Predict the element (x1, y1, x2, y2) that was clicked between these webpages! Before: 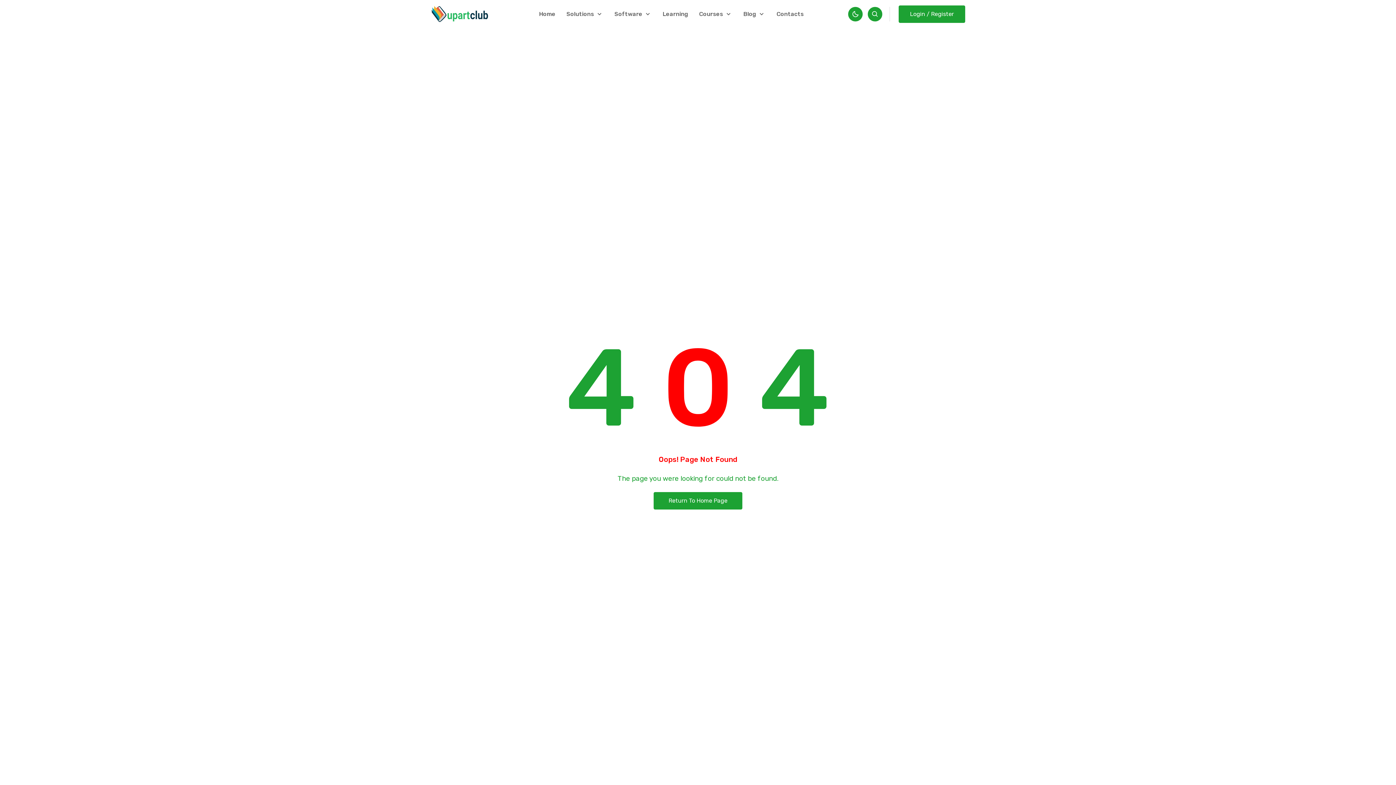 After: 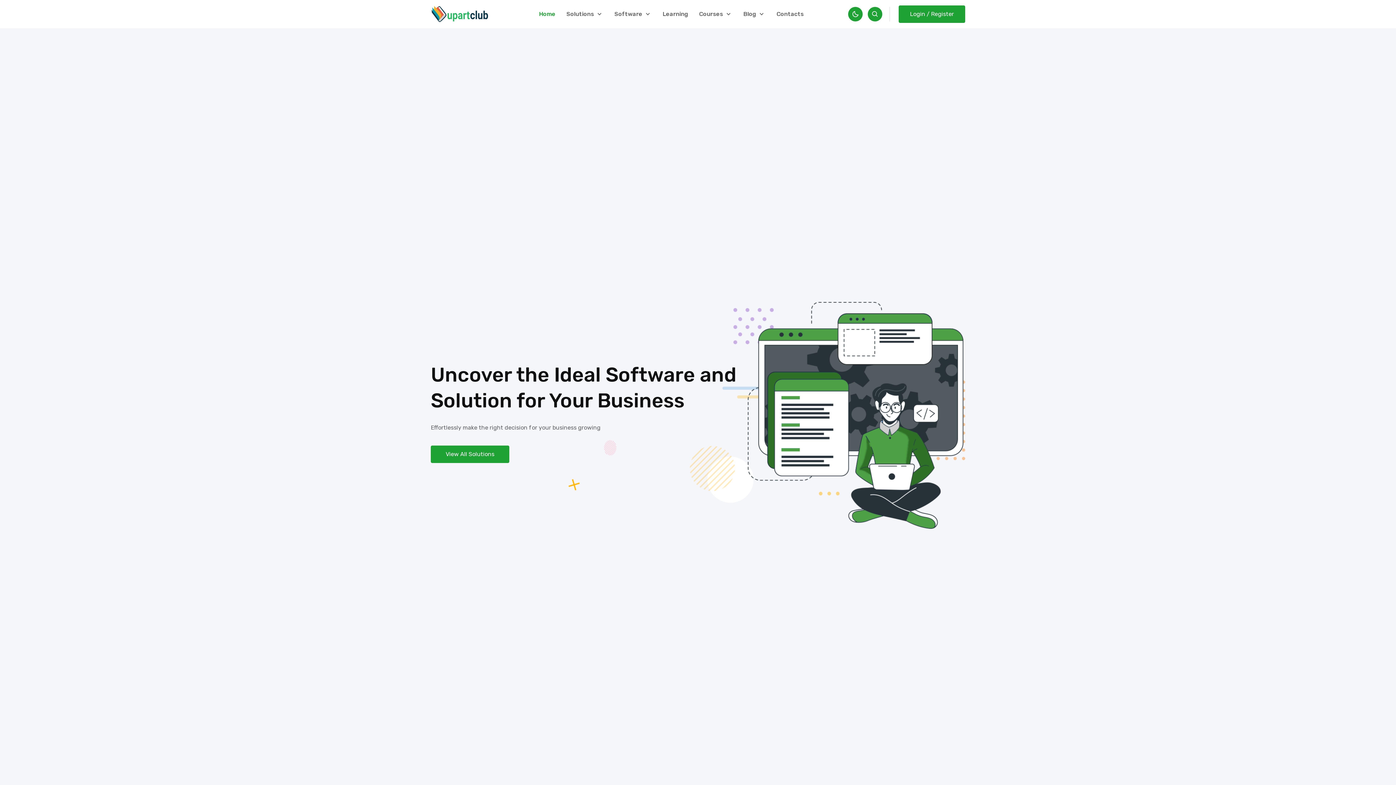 Action: label: Home bbox: (539, 9, 555, 18)